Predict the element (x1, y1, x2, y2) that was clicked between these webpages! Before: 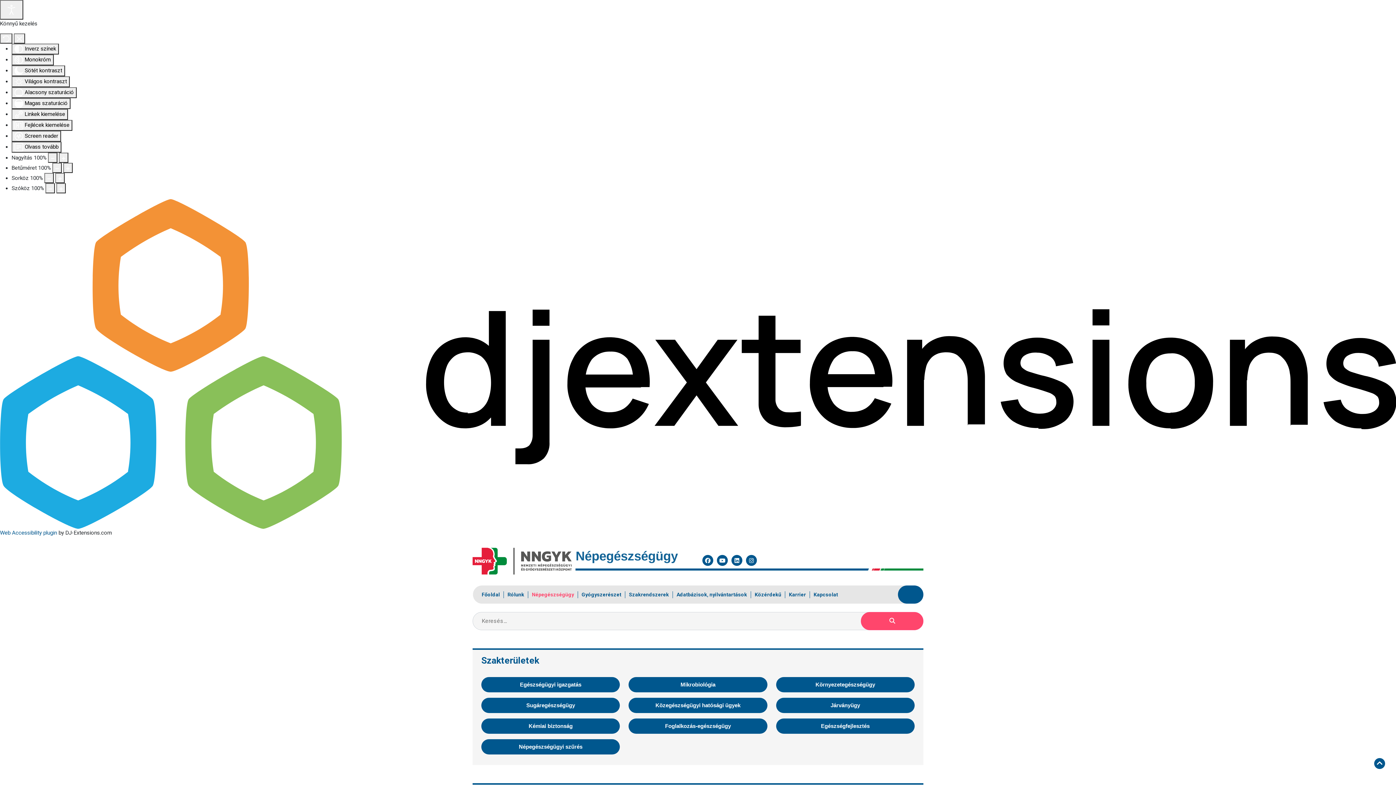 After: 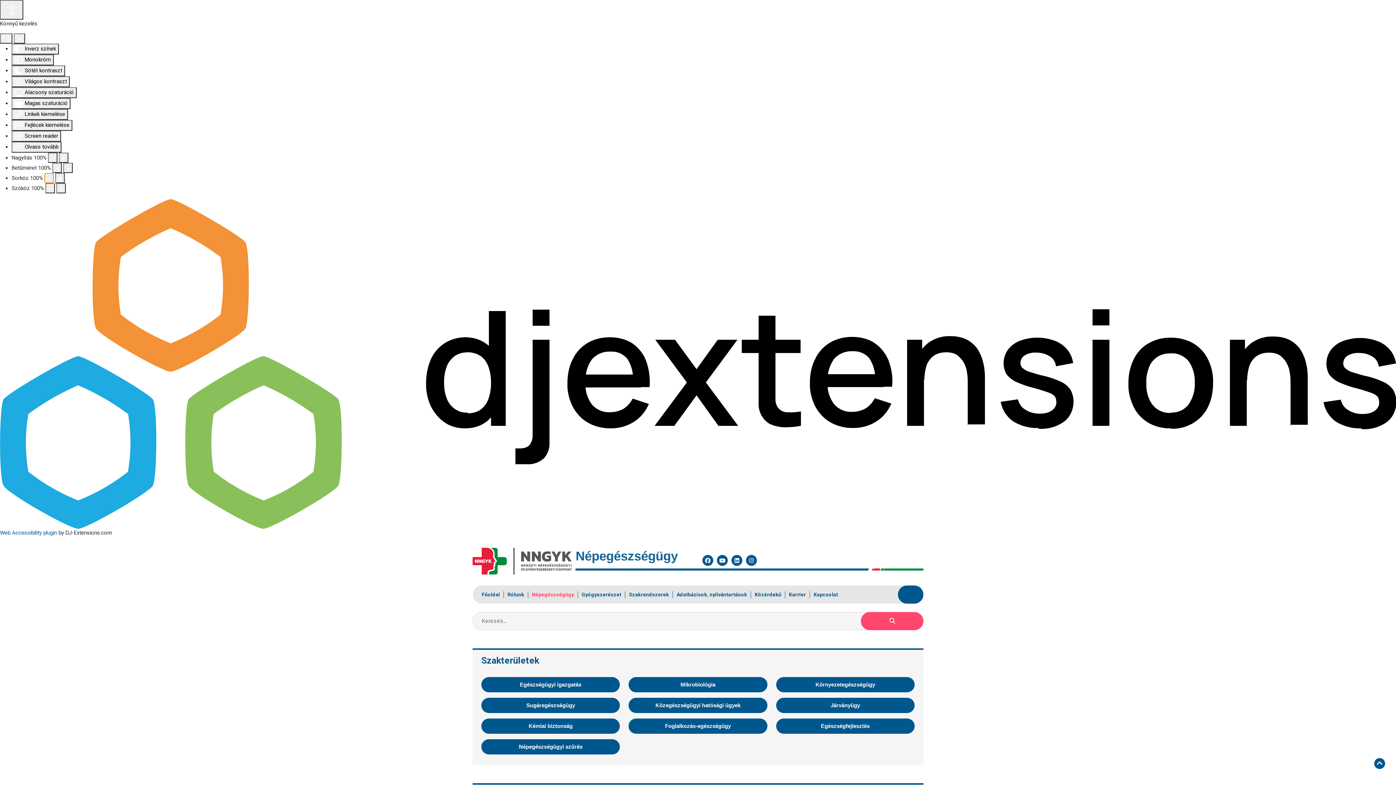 Action: label: Decrease line height bbox: (44, 173, 53, 183)